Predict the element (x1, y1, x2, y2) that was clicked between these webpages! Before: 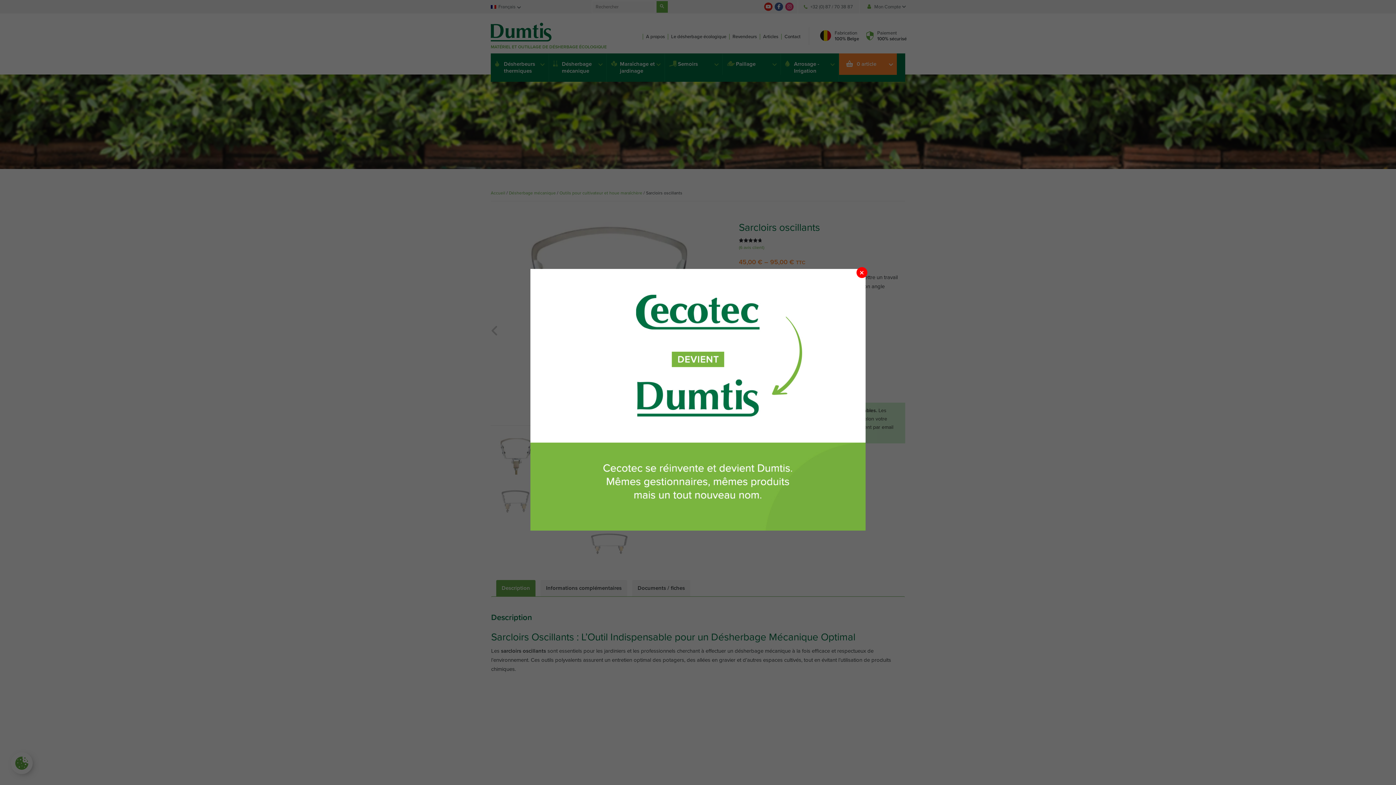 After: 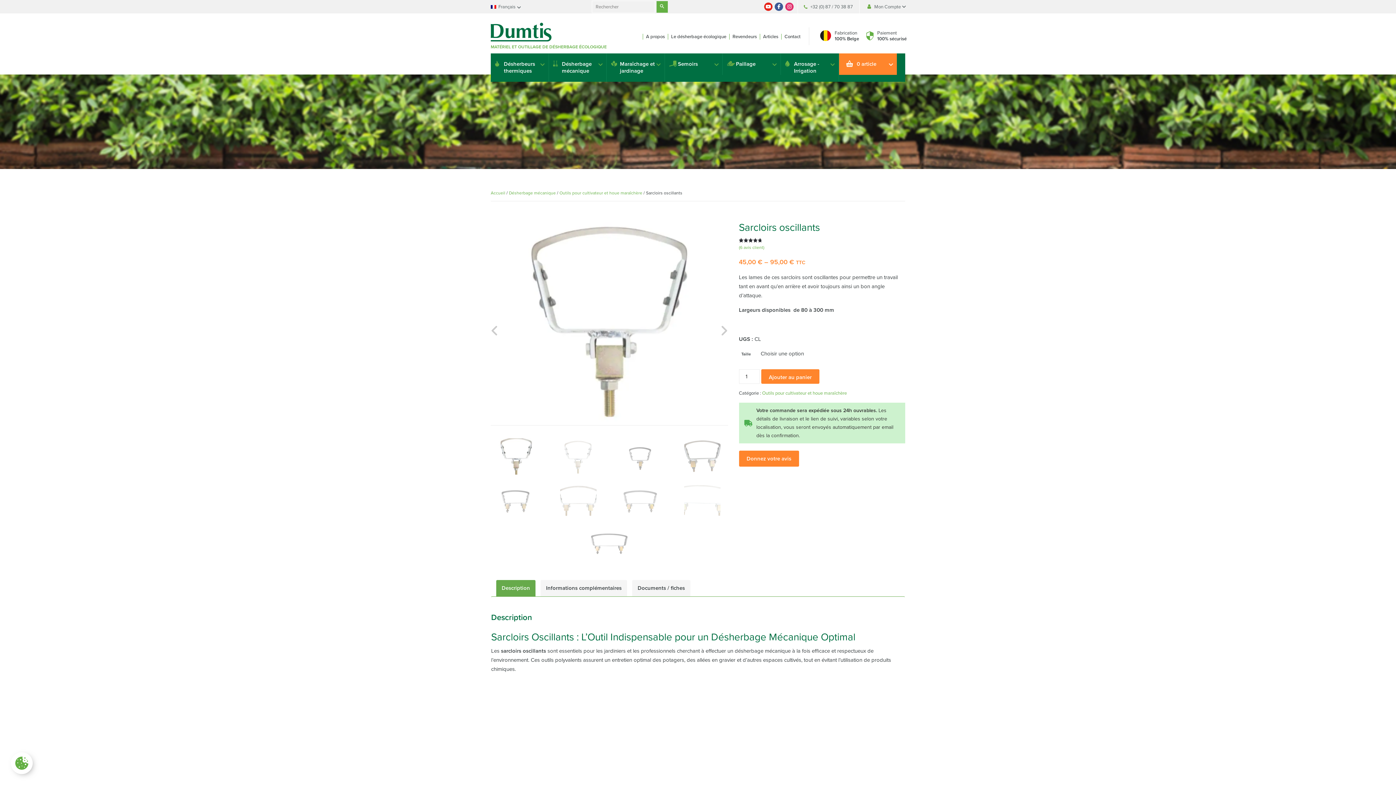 Action: bbox: (856, 267, 867, 278) label: Fermer la splash